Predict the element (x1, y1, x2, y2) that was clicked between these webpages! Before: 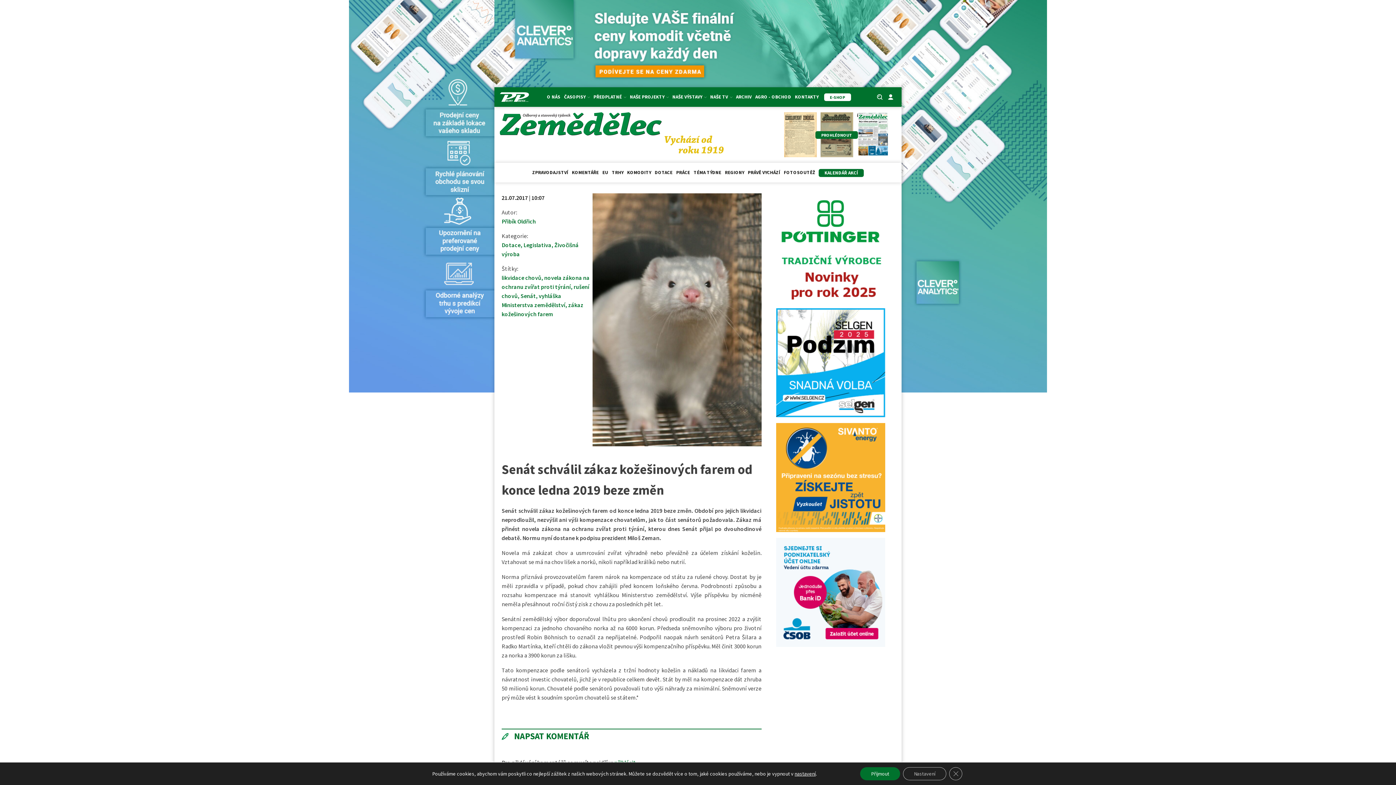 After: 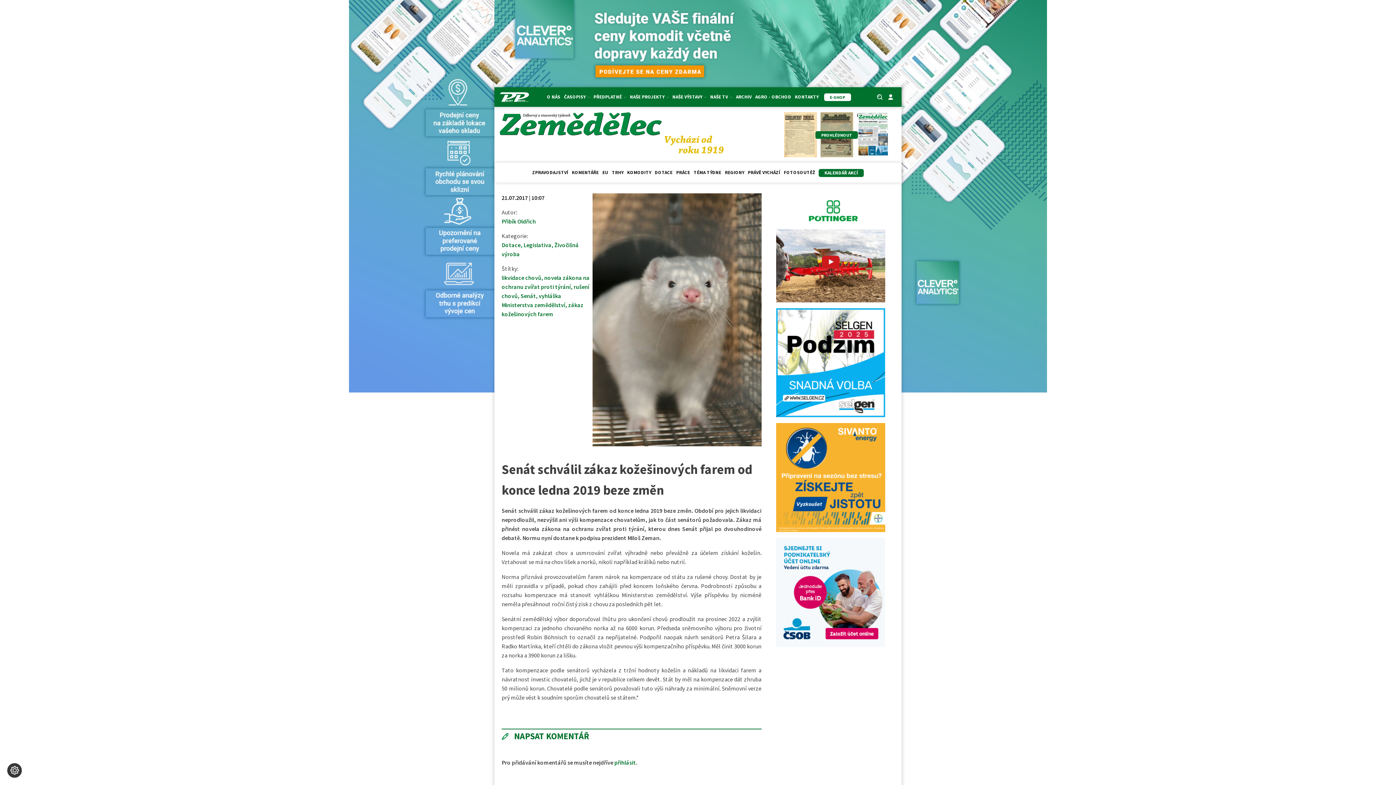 Action: bbox: (860, 767, 900, 780) label: Přijmout